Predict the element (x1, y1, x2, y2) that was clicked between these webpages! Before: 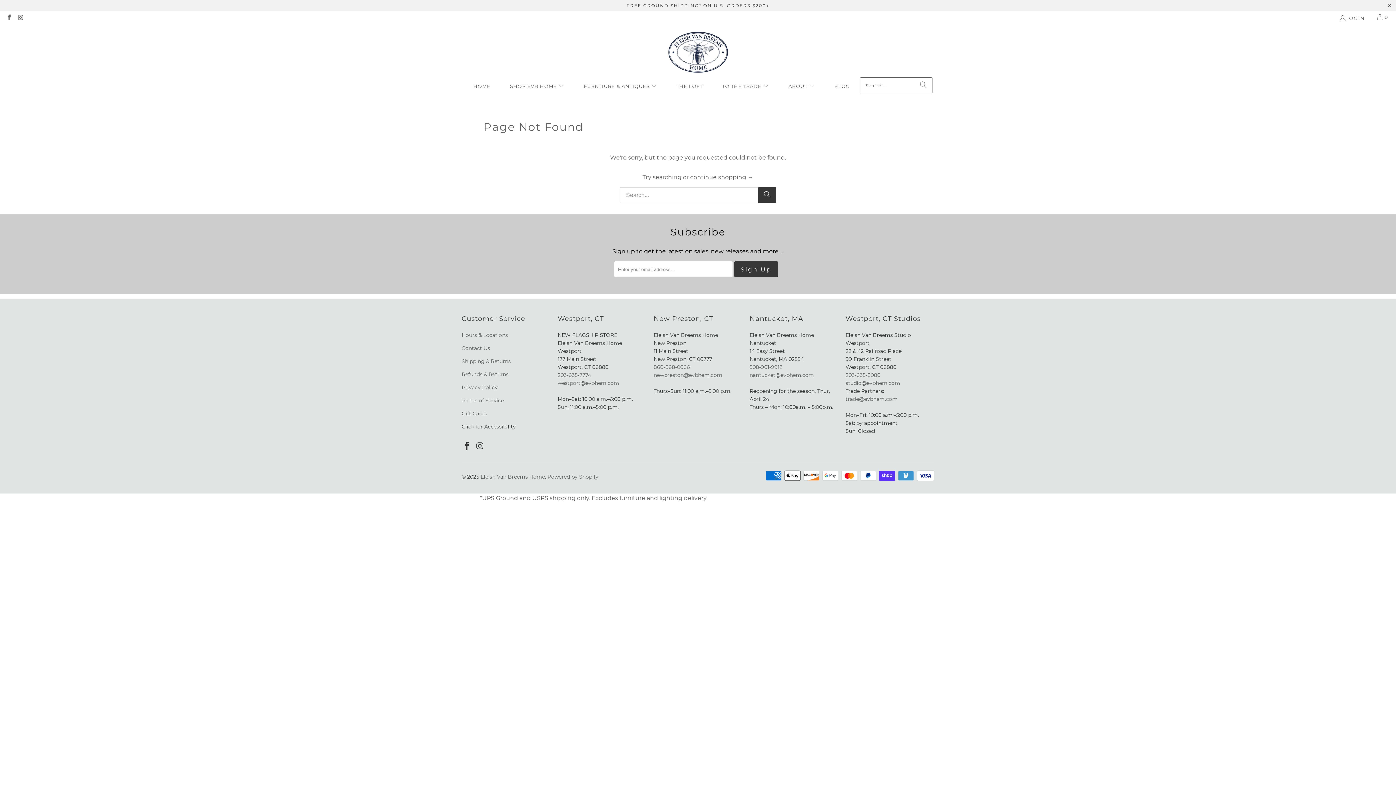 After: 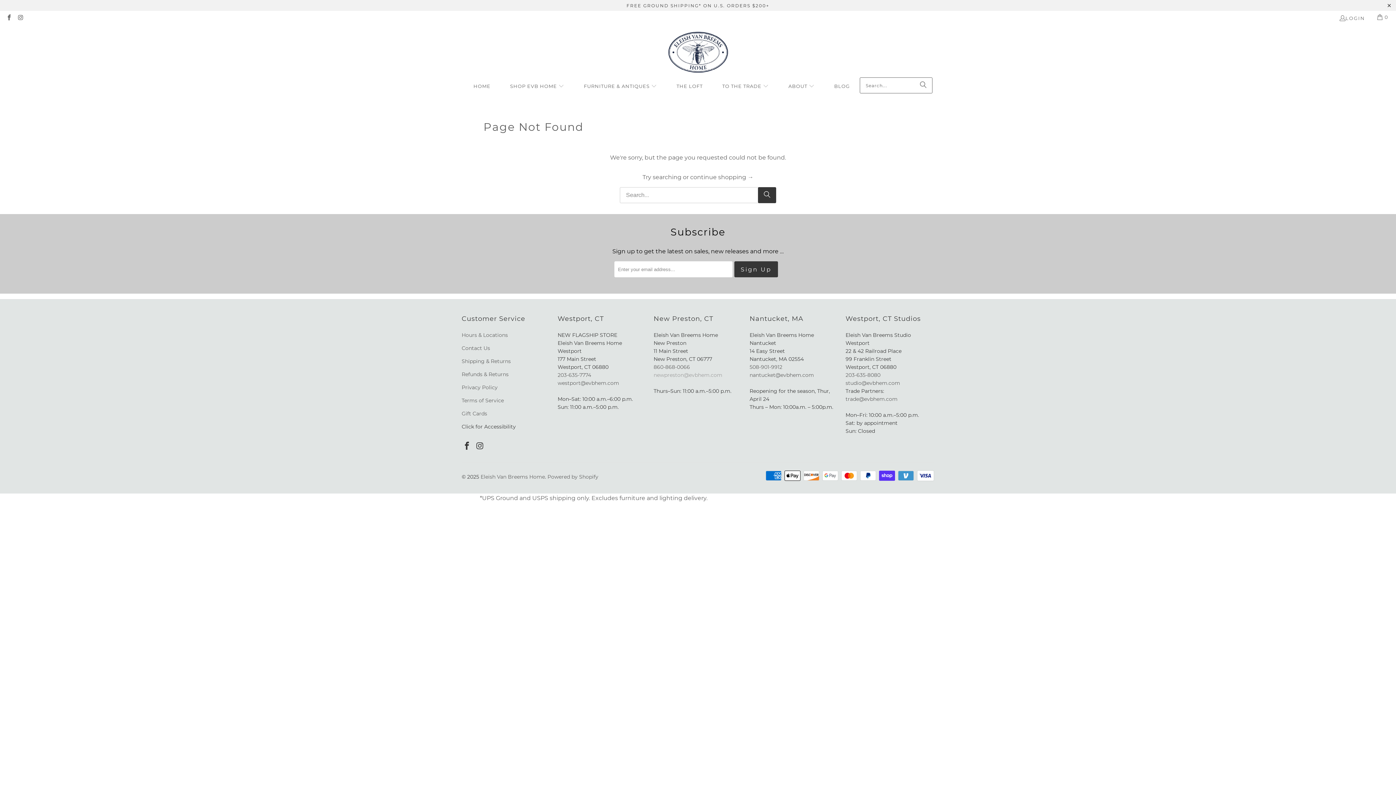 Action: label: newpreston@evbhem.com  bbox: (653, 372, 724, 378)